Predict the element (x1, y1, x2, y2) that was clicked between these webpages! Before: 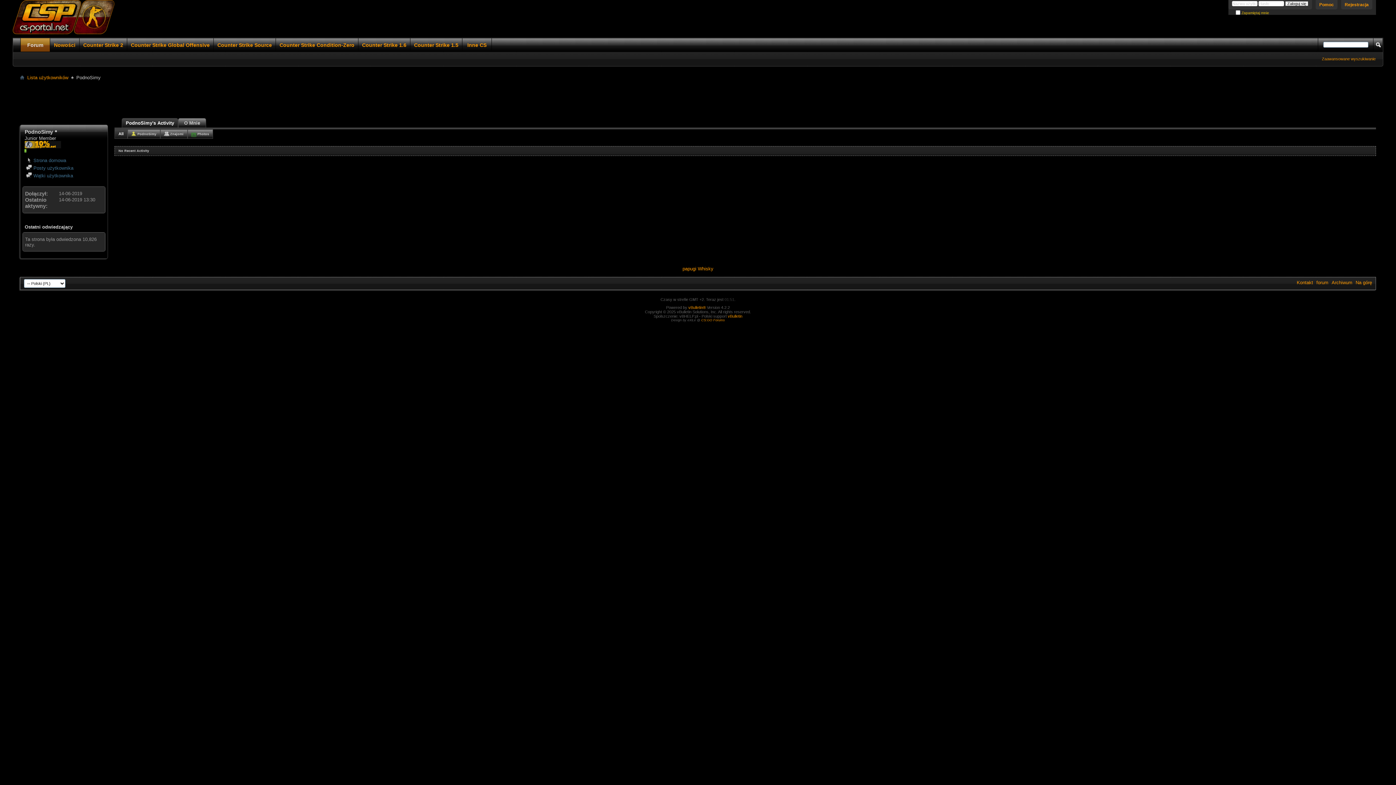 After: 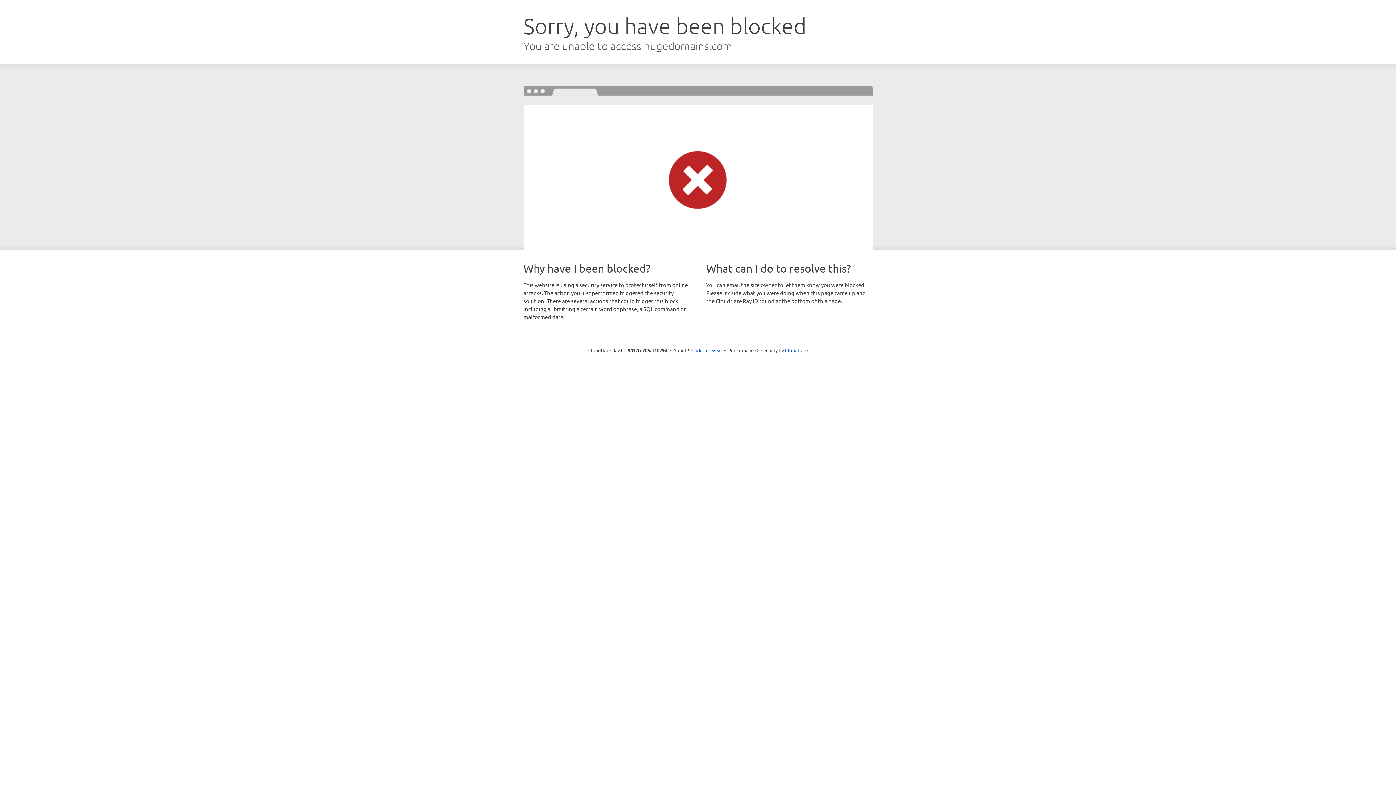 Action: label: CS:GO Forums bbox: (701, 318, 725, 322)